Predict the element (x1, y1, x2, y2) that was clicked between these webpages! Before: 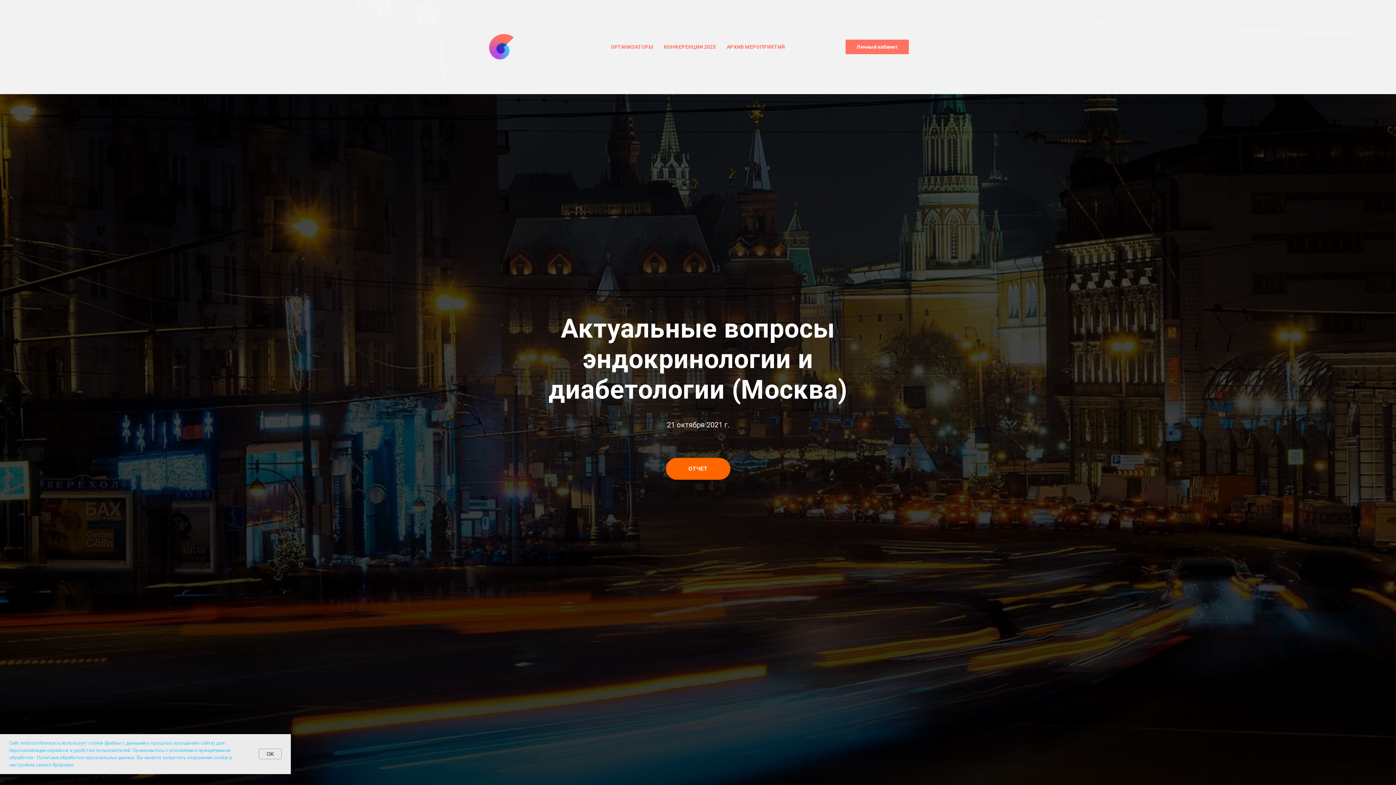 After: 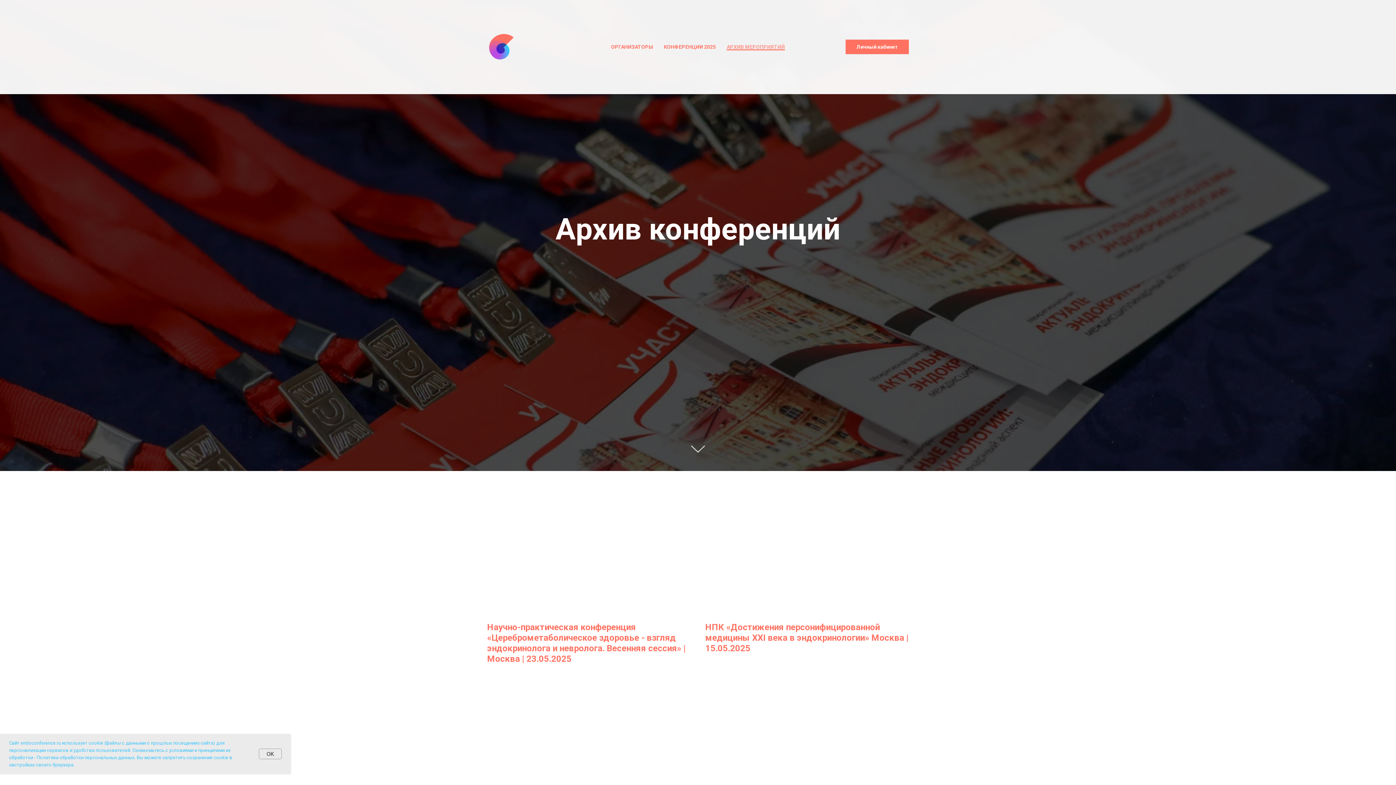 Action: bbox: (726, 44, 785, 49) label: АРХИВ МЕРОПРИЯТИЙ